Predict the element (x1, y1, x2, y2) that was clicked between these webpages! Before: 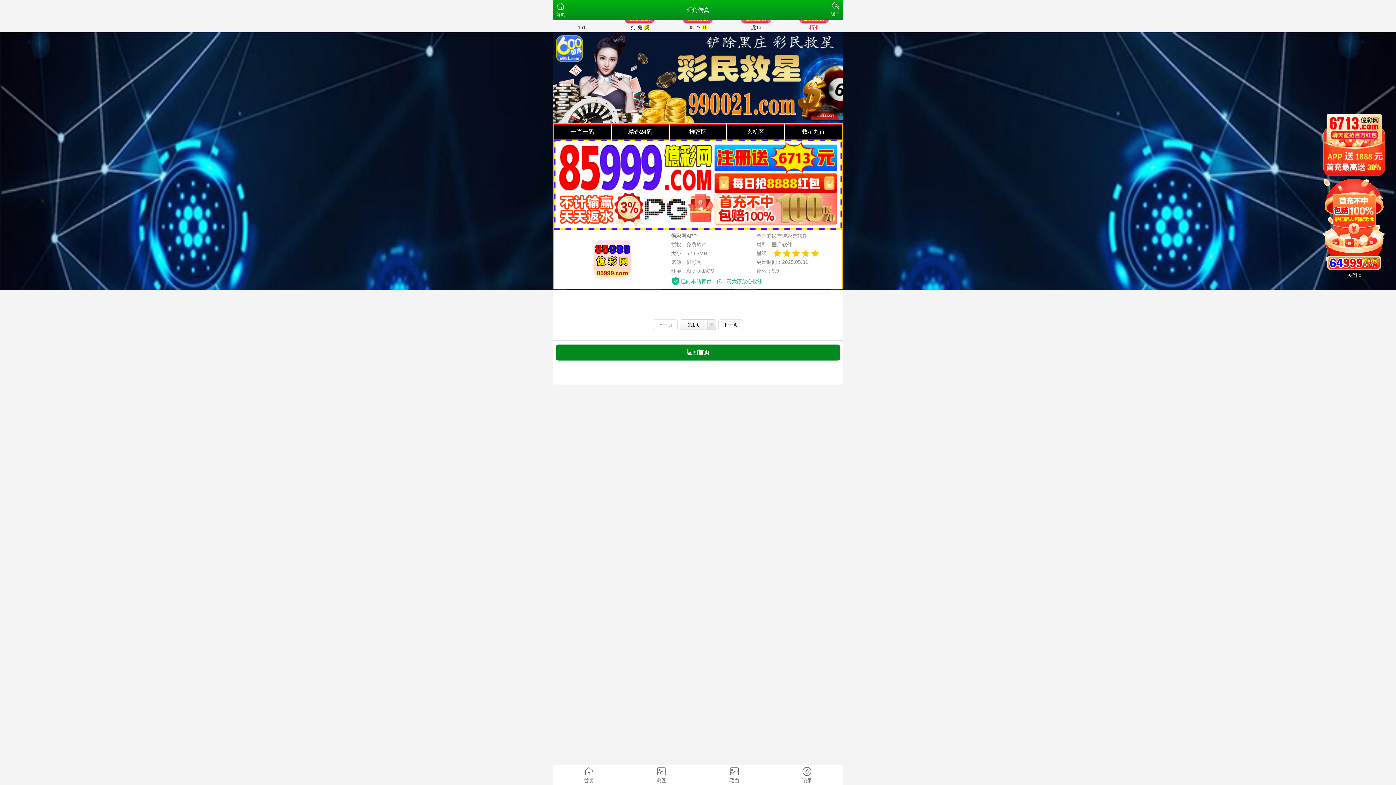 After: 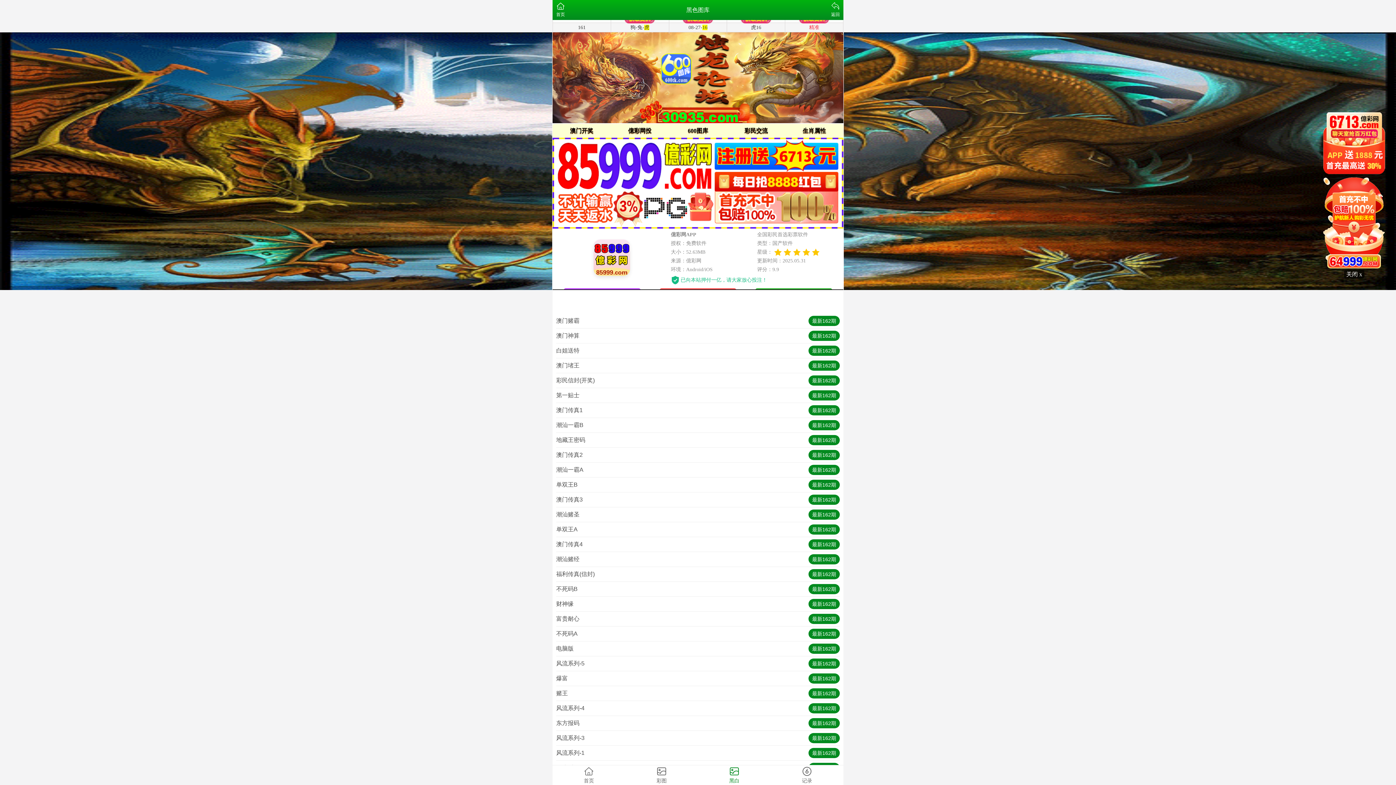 Action: bbox: (698, 765, 770, 785) label: 黑白